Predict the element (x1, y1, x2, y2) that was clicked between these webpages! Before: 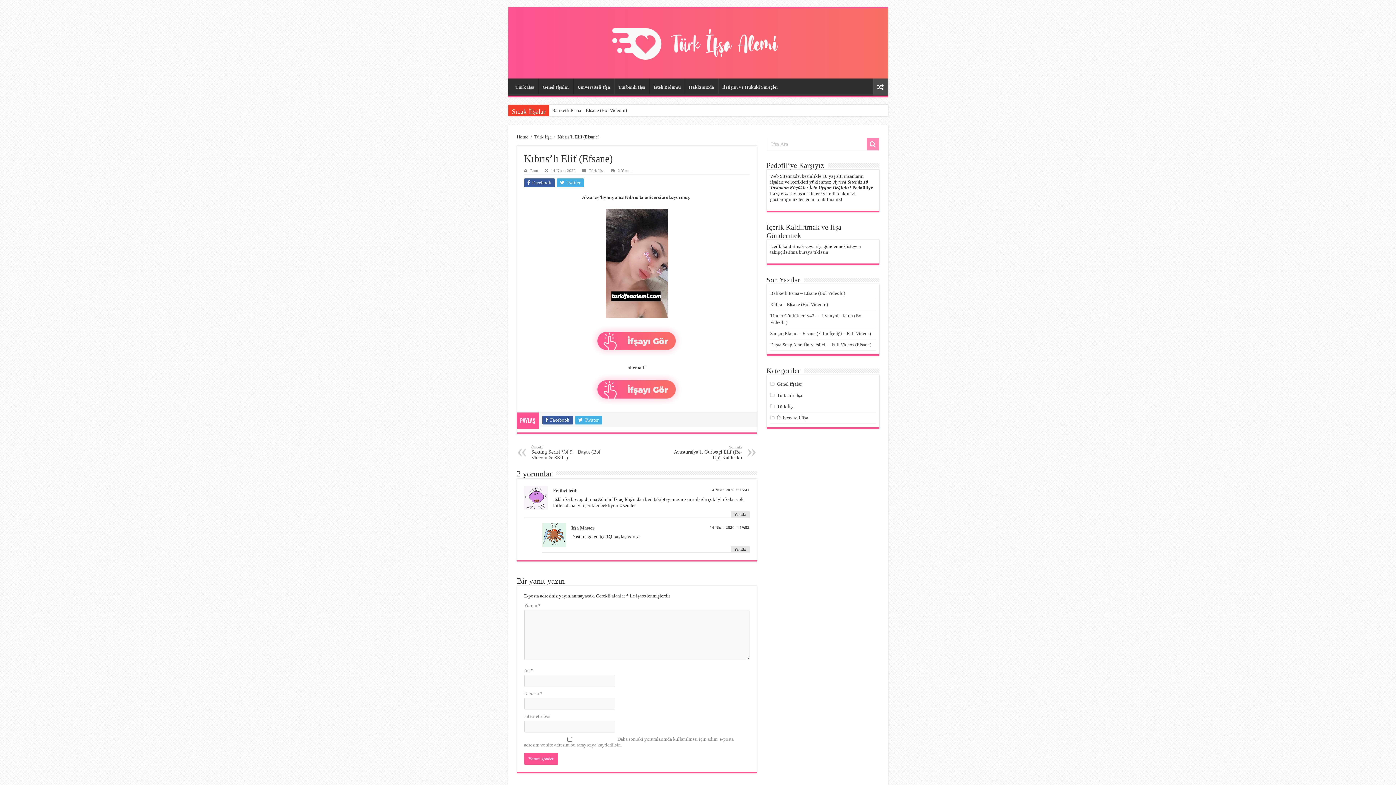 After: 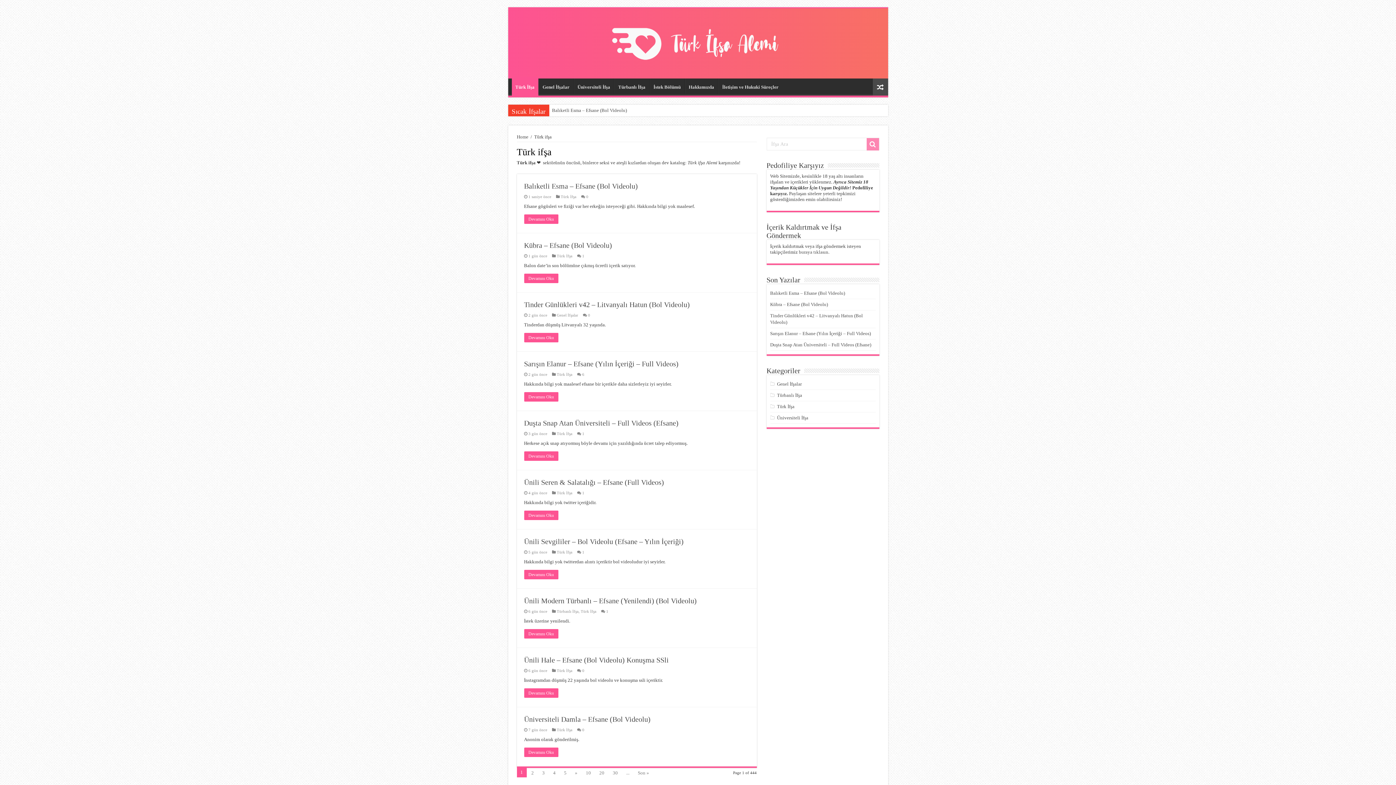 Action: bbox: (571, 525, 594, 530) label: İfşa Master